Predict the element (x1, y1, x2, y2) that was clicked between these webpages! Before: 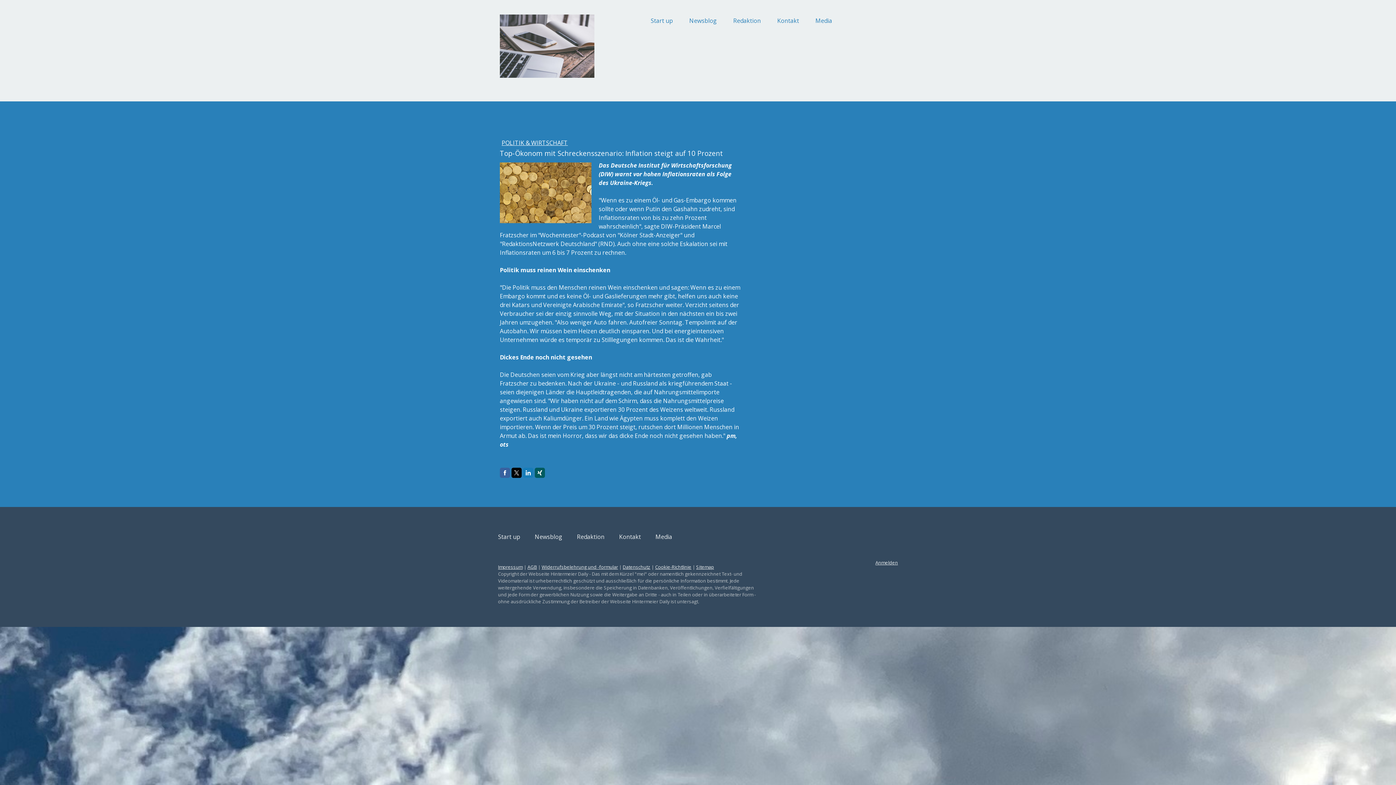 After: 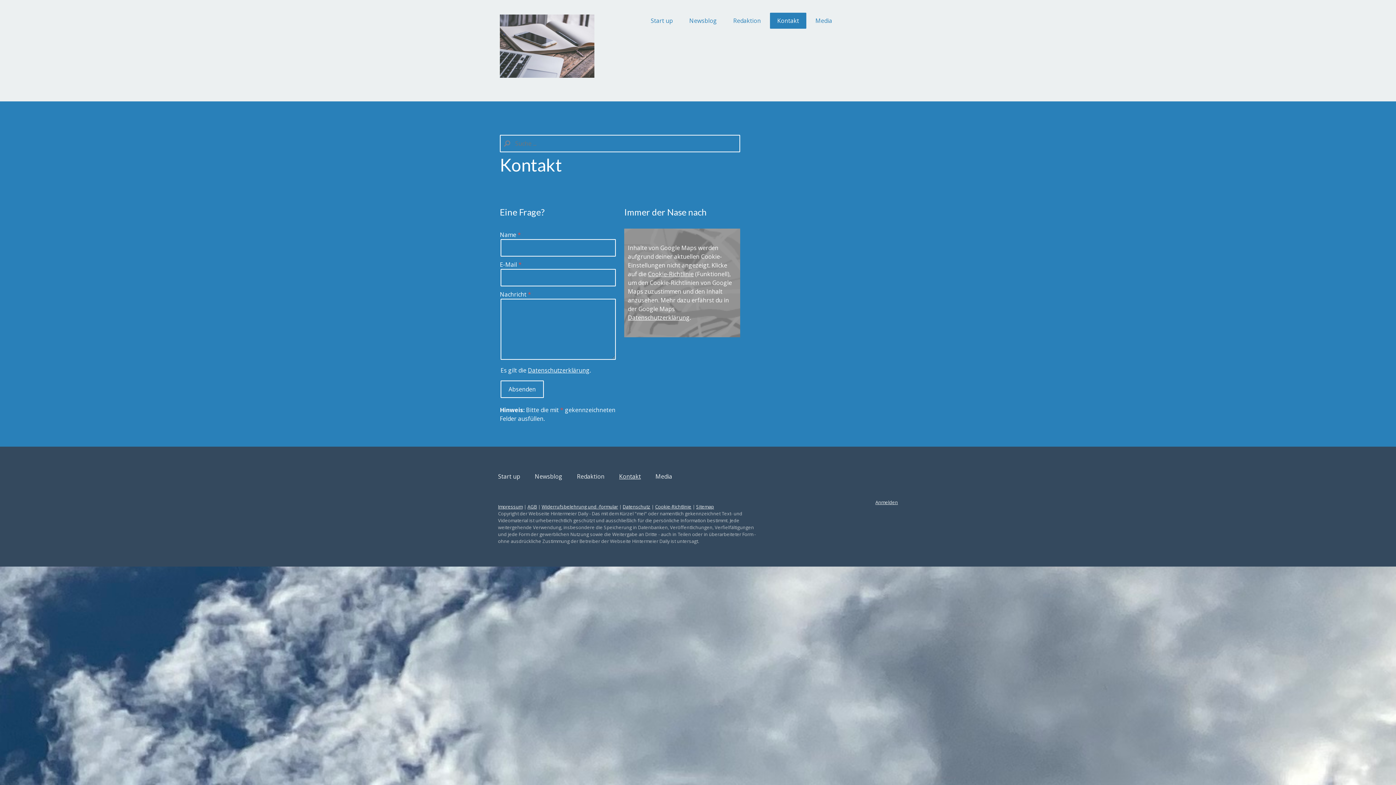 Action: bbox: (612, 528, 648, 544) label: Kontakt